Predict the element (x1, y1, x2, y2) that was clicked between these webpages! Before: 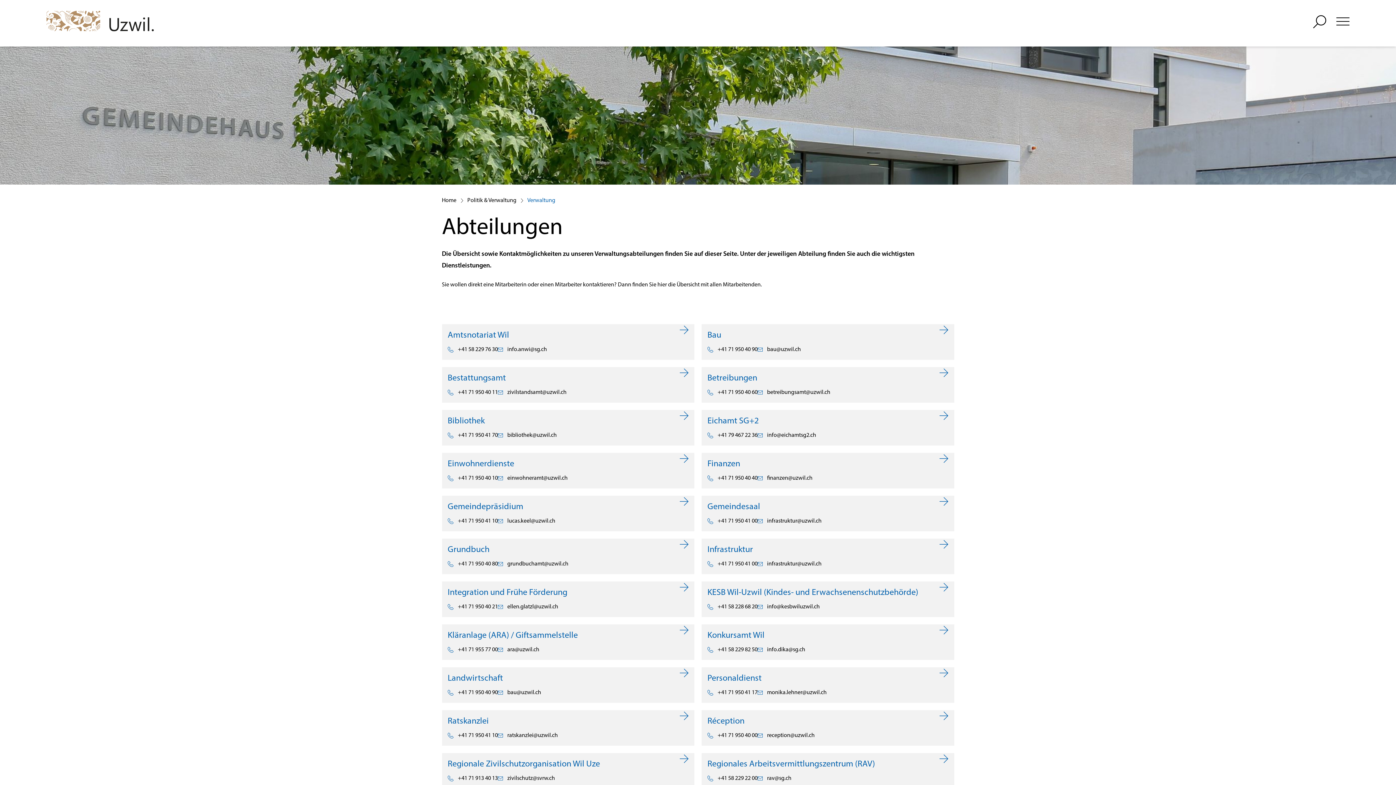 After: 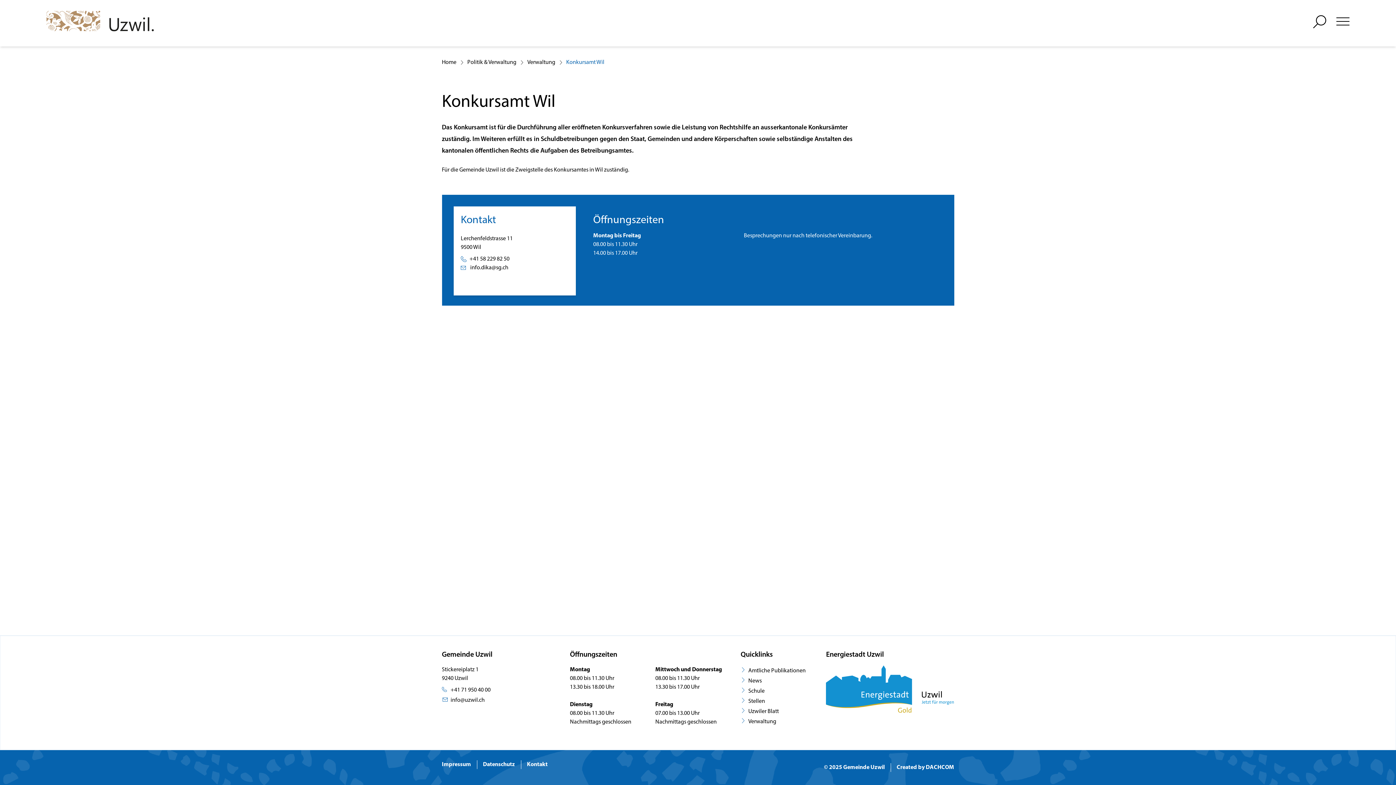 Action: bbox: (701, 624, 939, 660)